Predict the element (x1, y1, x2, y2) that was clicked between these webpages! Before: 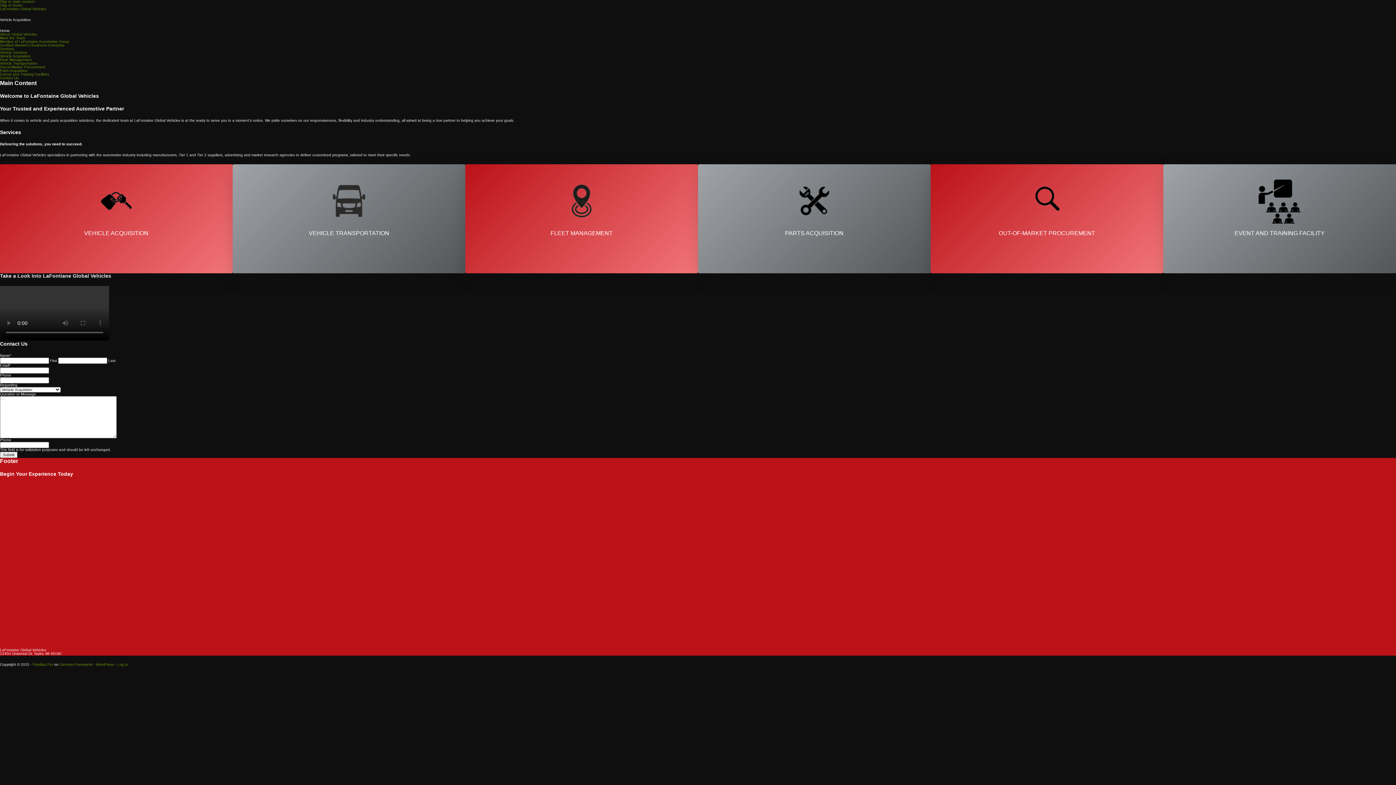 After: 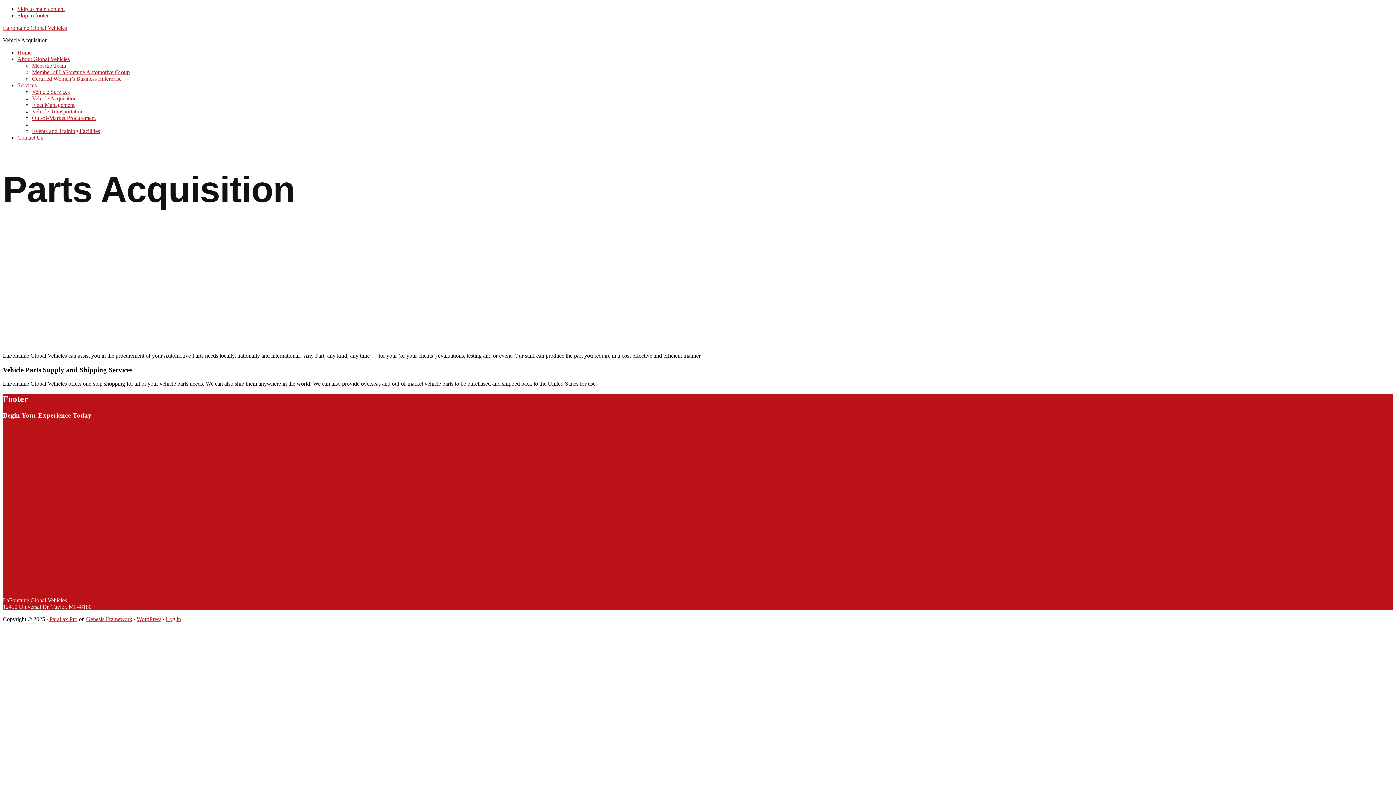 Action: label: Parts Acquisition bbox: (0, 68, 27, 72)